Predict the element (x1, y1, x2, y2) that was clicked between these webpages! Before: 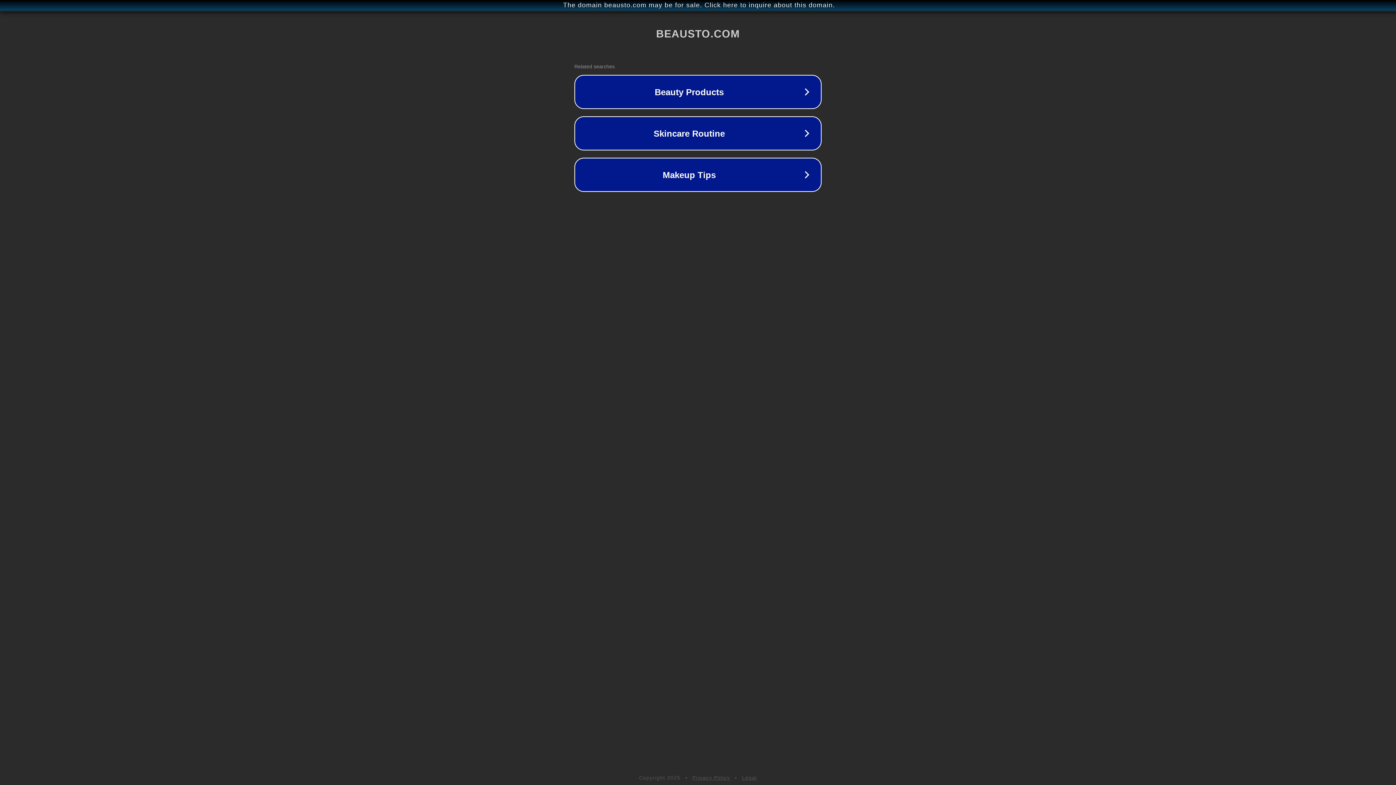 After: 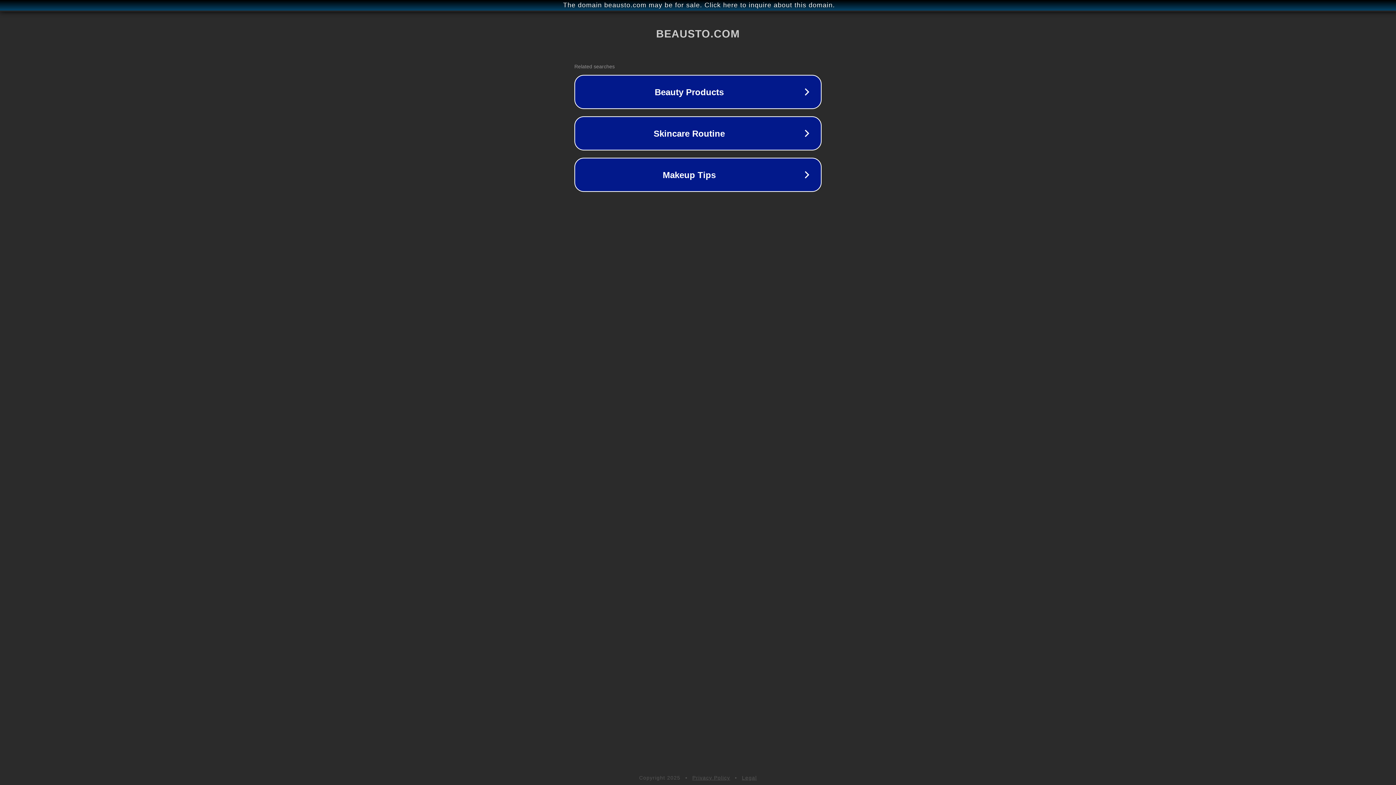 Action: bbox: (692, 775, 730, 781) label: Privacy Policy